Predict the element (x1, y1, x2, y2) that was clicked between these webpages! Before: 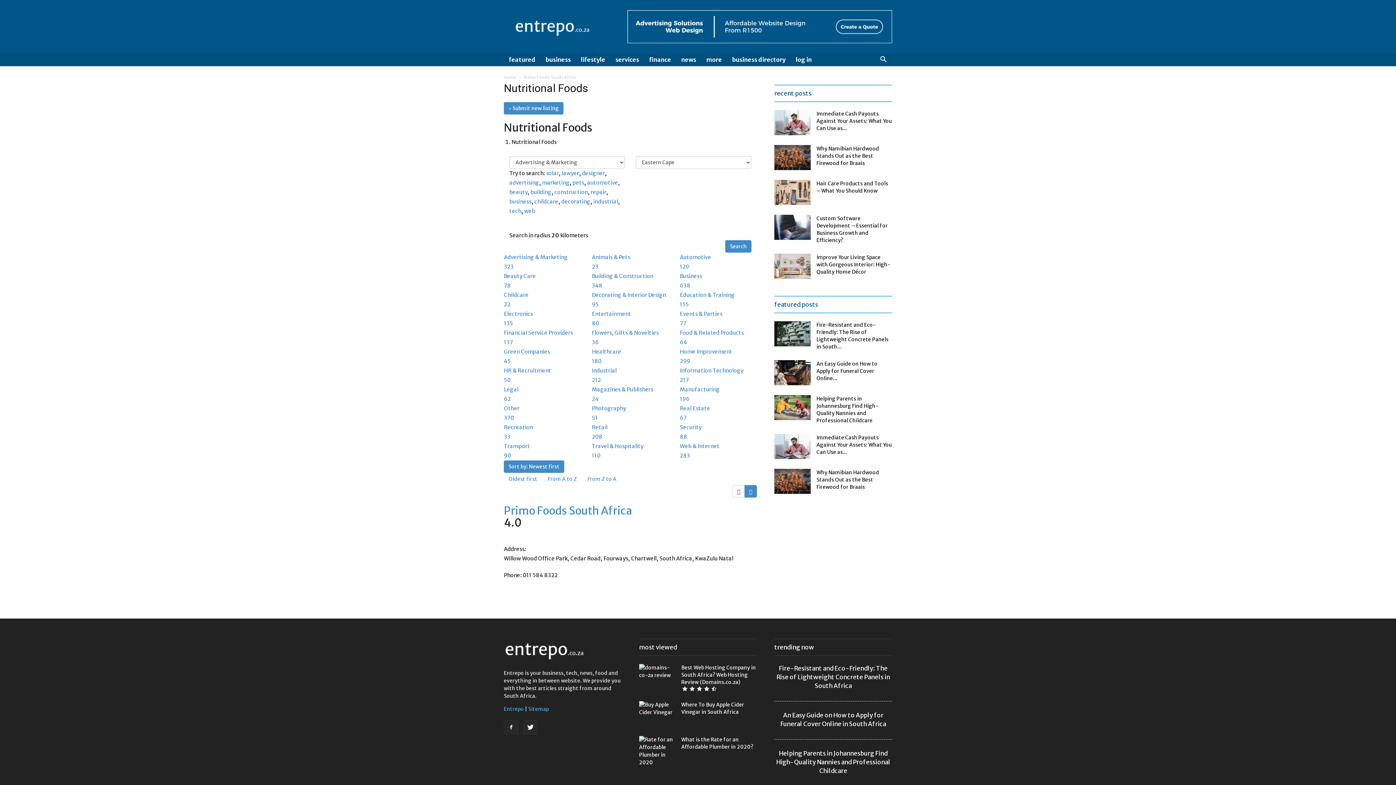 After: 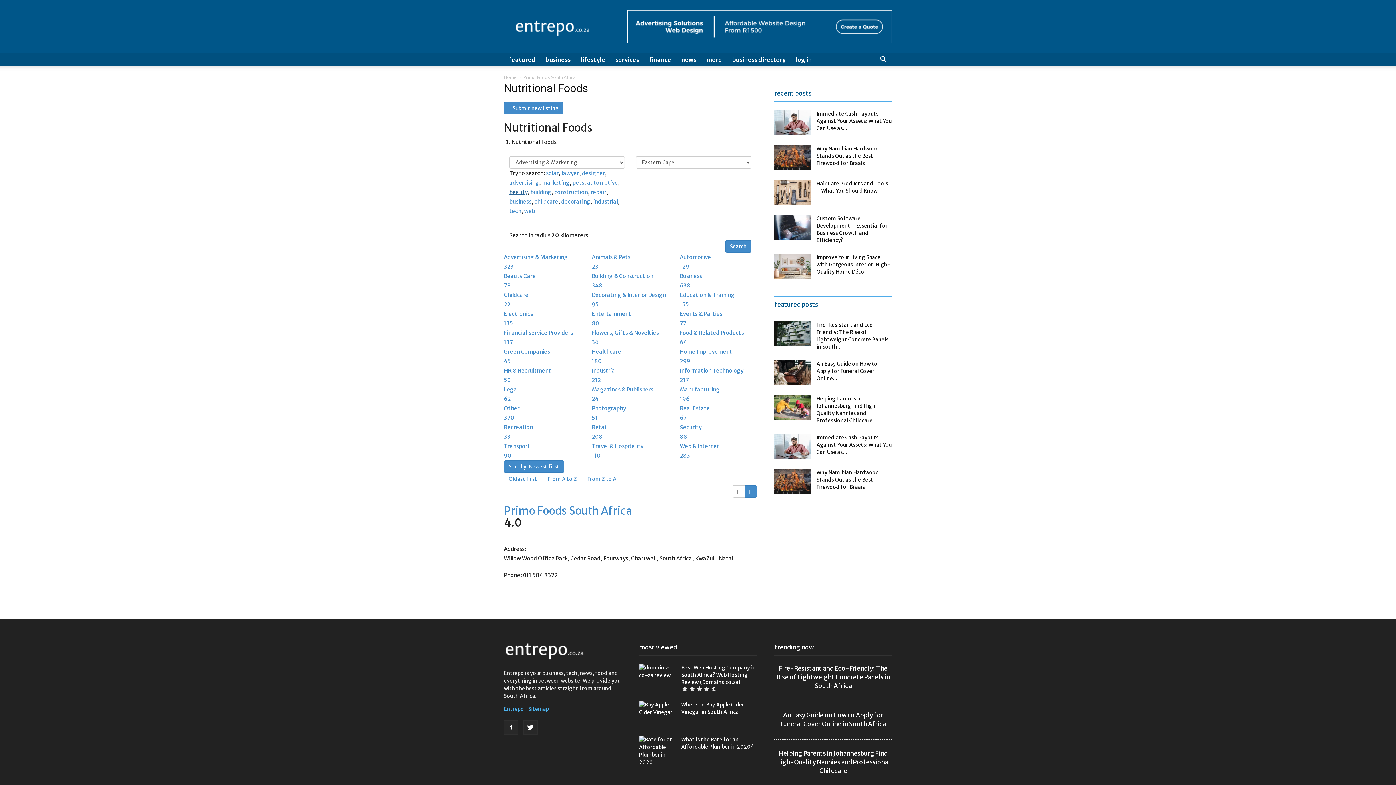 Action: label: beauty bbox: (509, 188, 527, 195)